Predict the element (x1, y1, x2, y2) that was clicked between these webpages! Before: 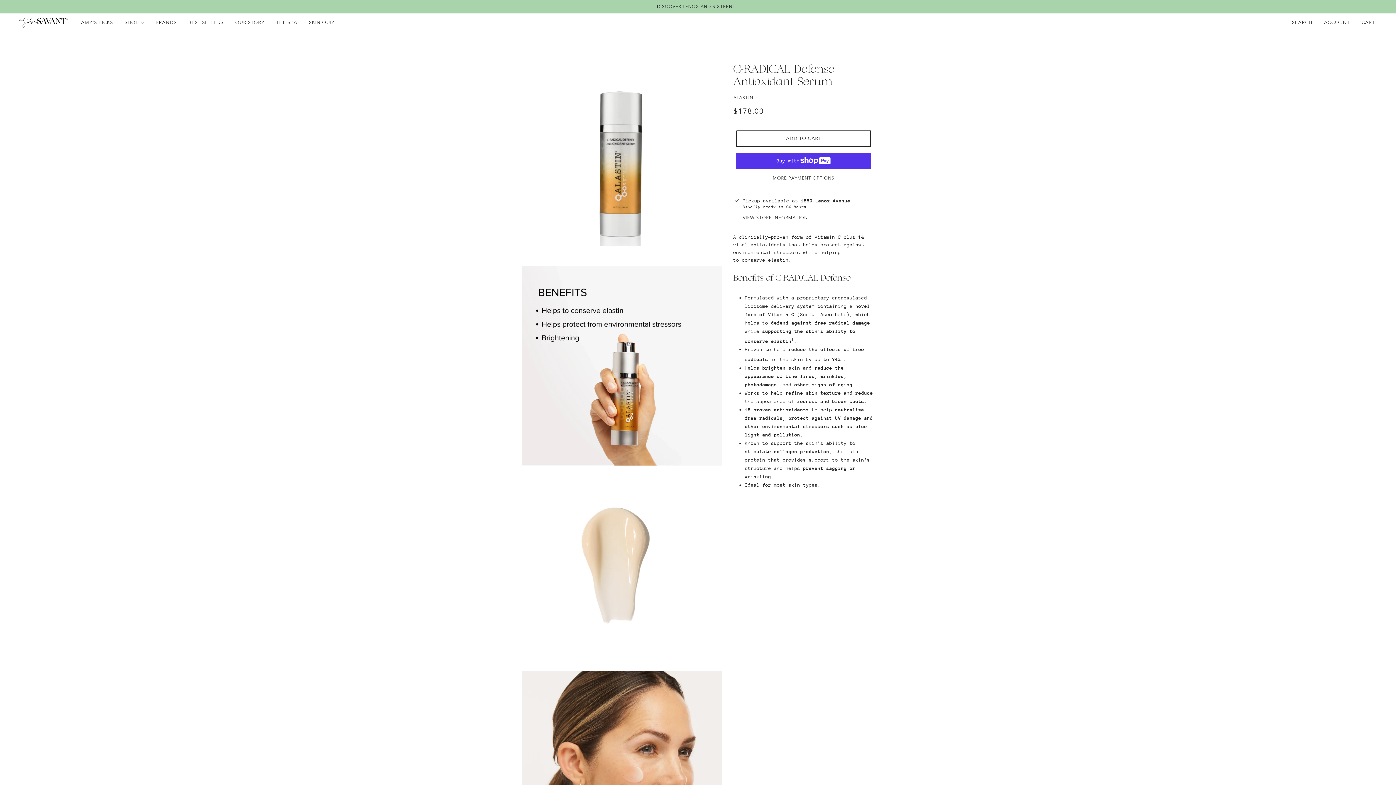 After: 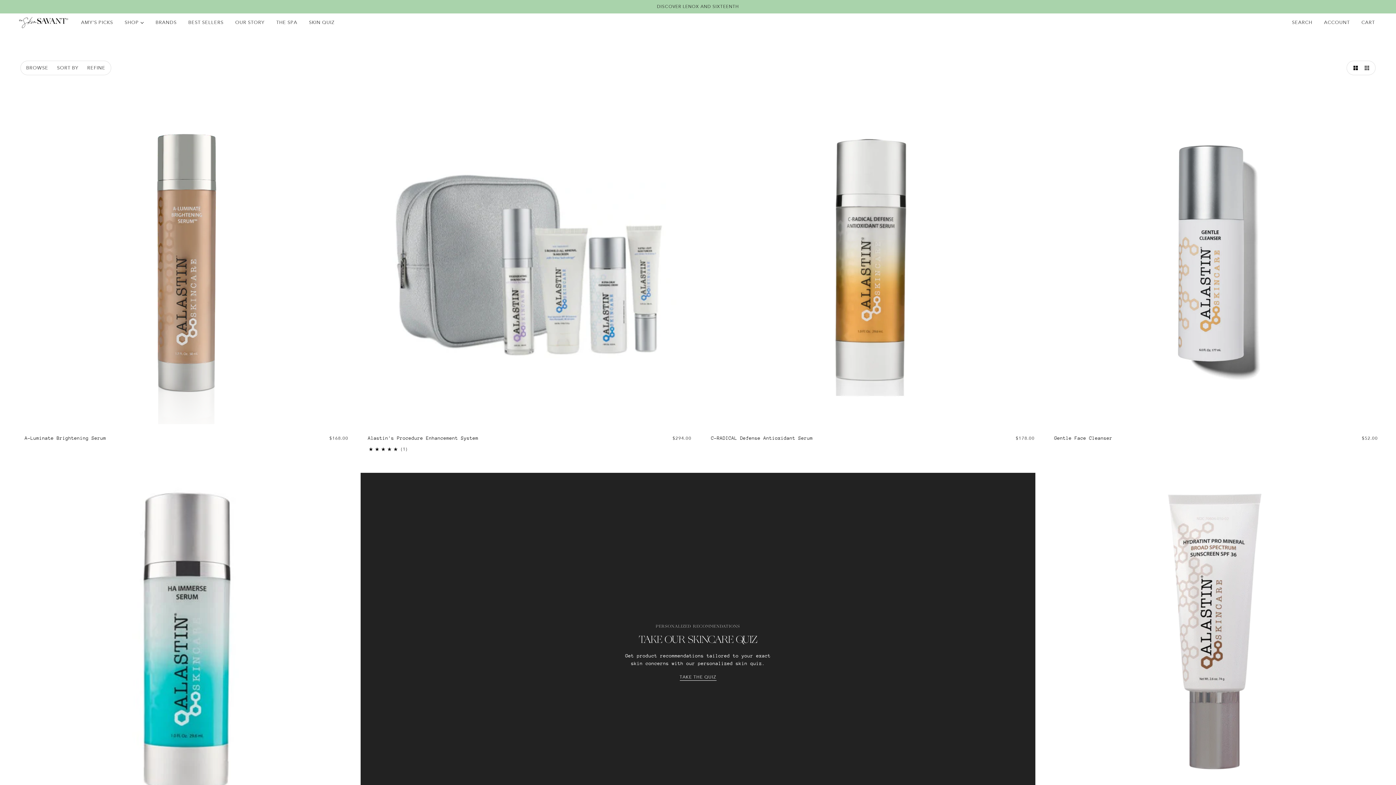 Action: label: ALASTIN bbox: (733, 95, 753, 100)